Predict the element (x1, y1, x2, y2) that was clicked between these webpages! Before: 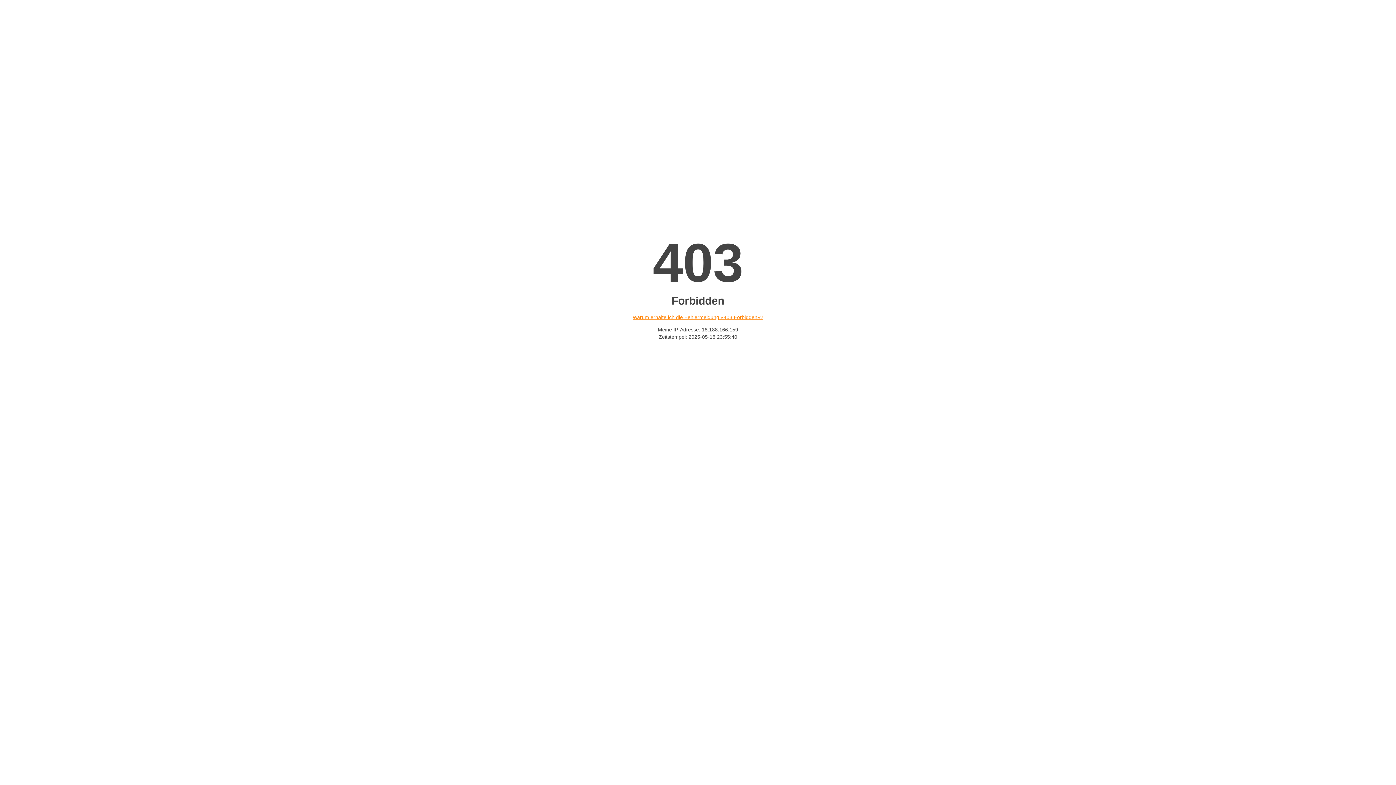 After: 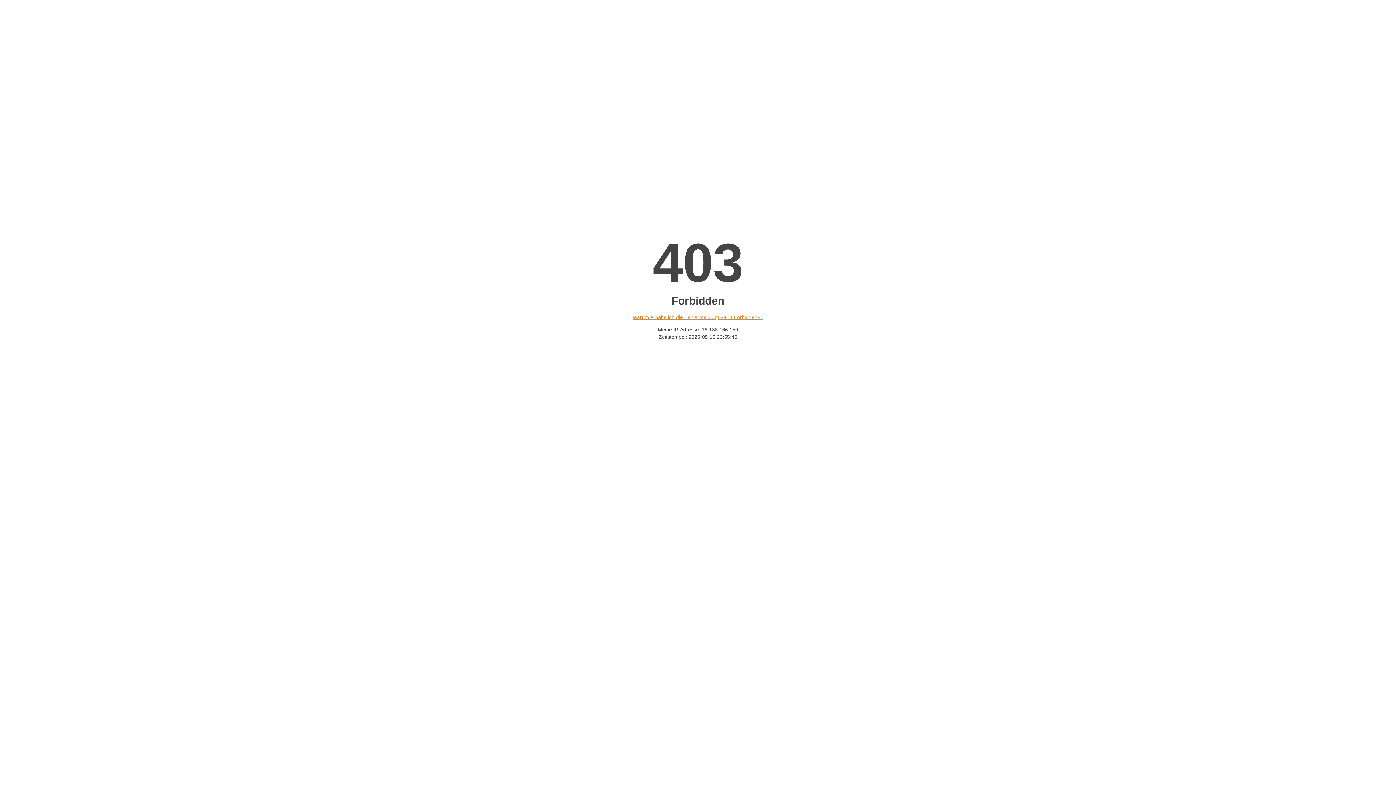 Action: bbox: (632, 314, 763, 320) label: Warum erhalte ich die Fehlermeldung «403 Forbidden»?